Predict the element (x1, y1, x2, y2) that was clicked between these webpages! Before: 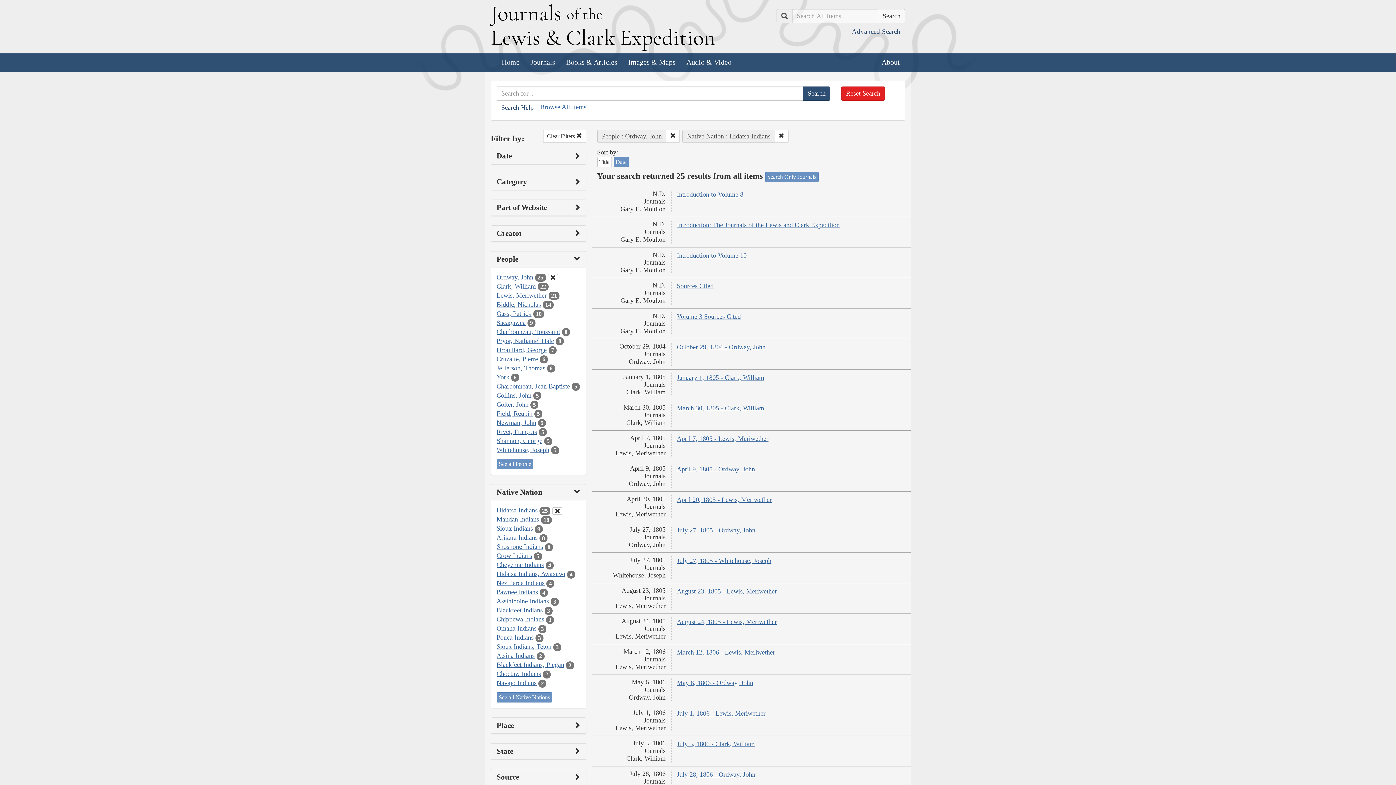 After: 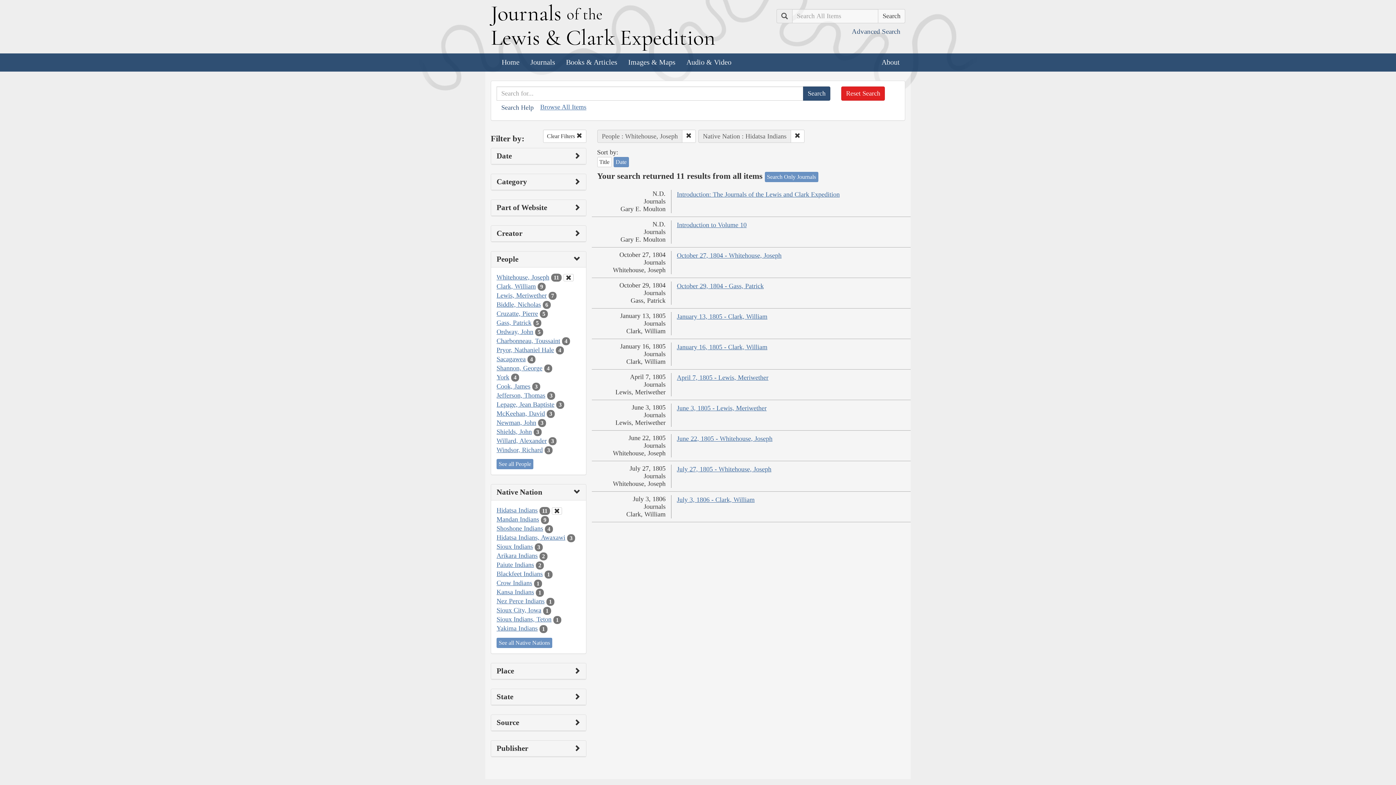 Action: bbox: (496, 446, 549, 453) label: Whitehouse, Joseph